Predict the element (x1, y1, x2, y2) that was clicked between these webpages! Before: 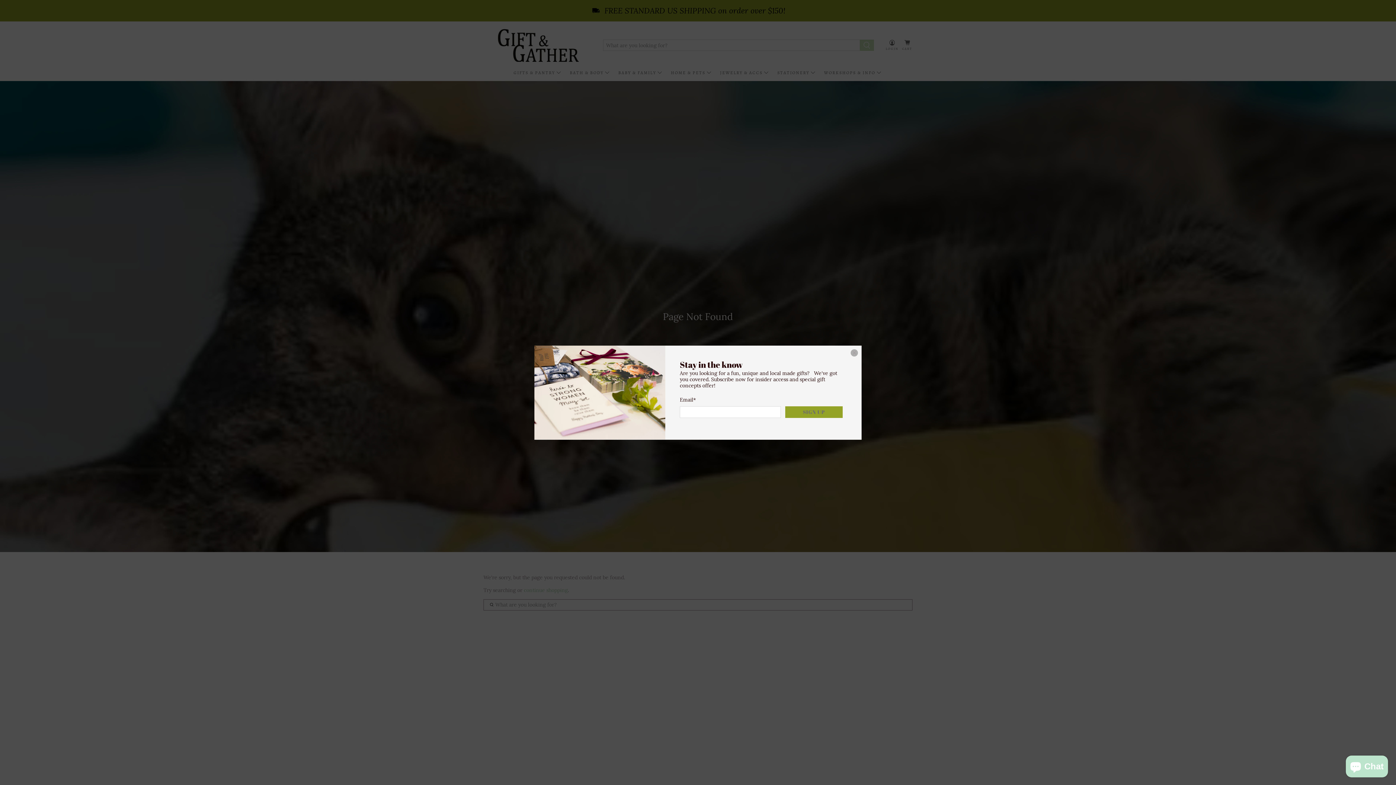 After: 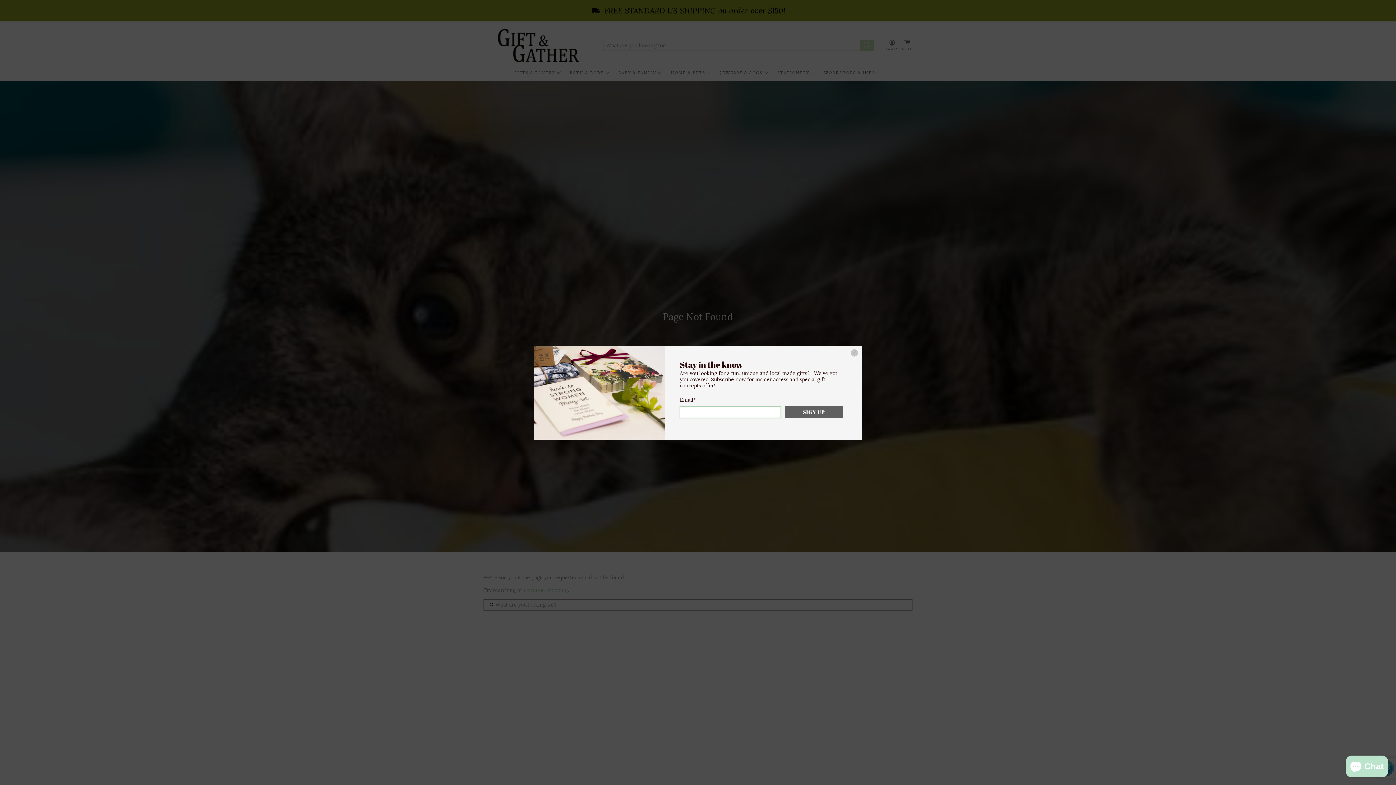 Action: label: SIGN UP bbox: (785, 406, 842, 418)